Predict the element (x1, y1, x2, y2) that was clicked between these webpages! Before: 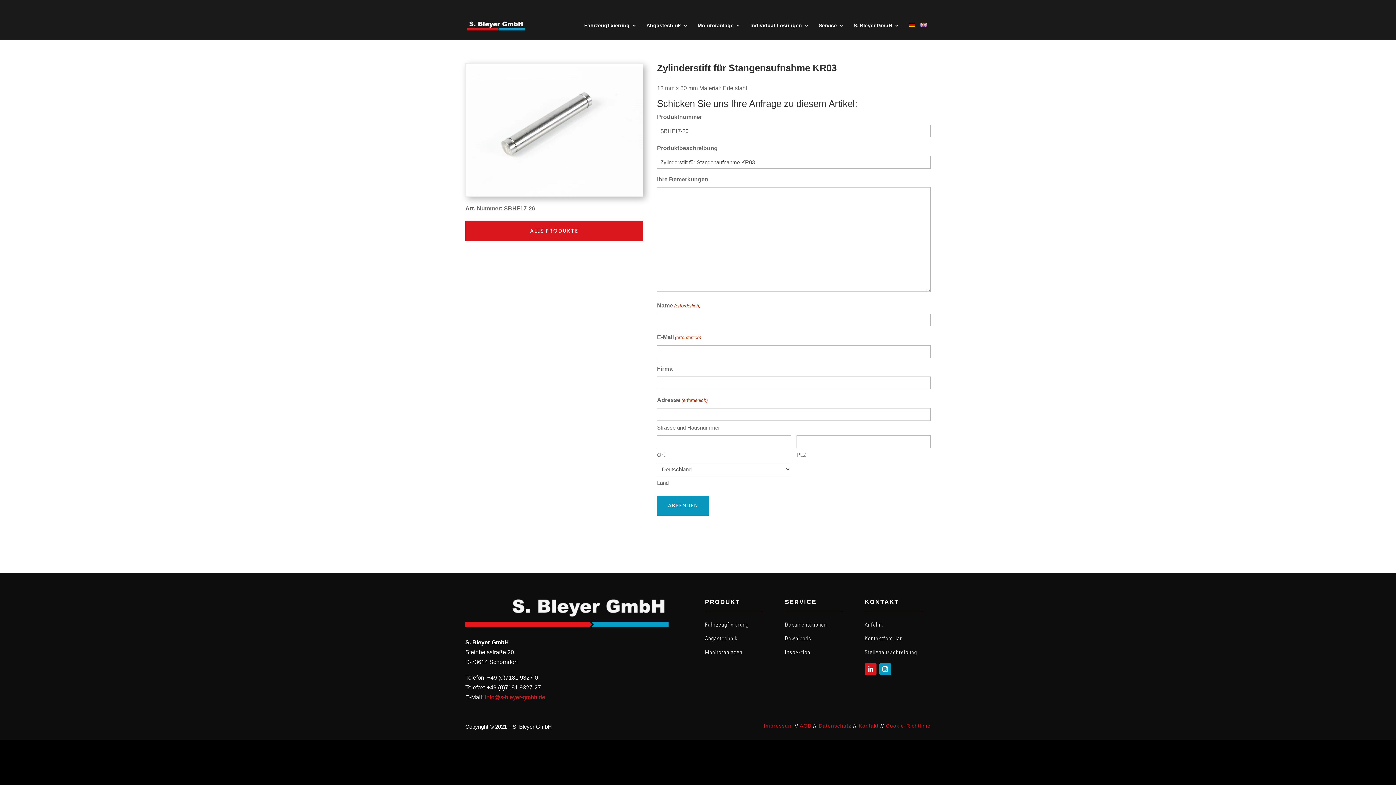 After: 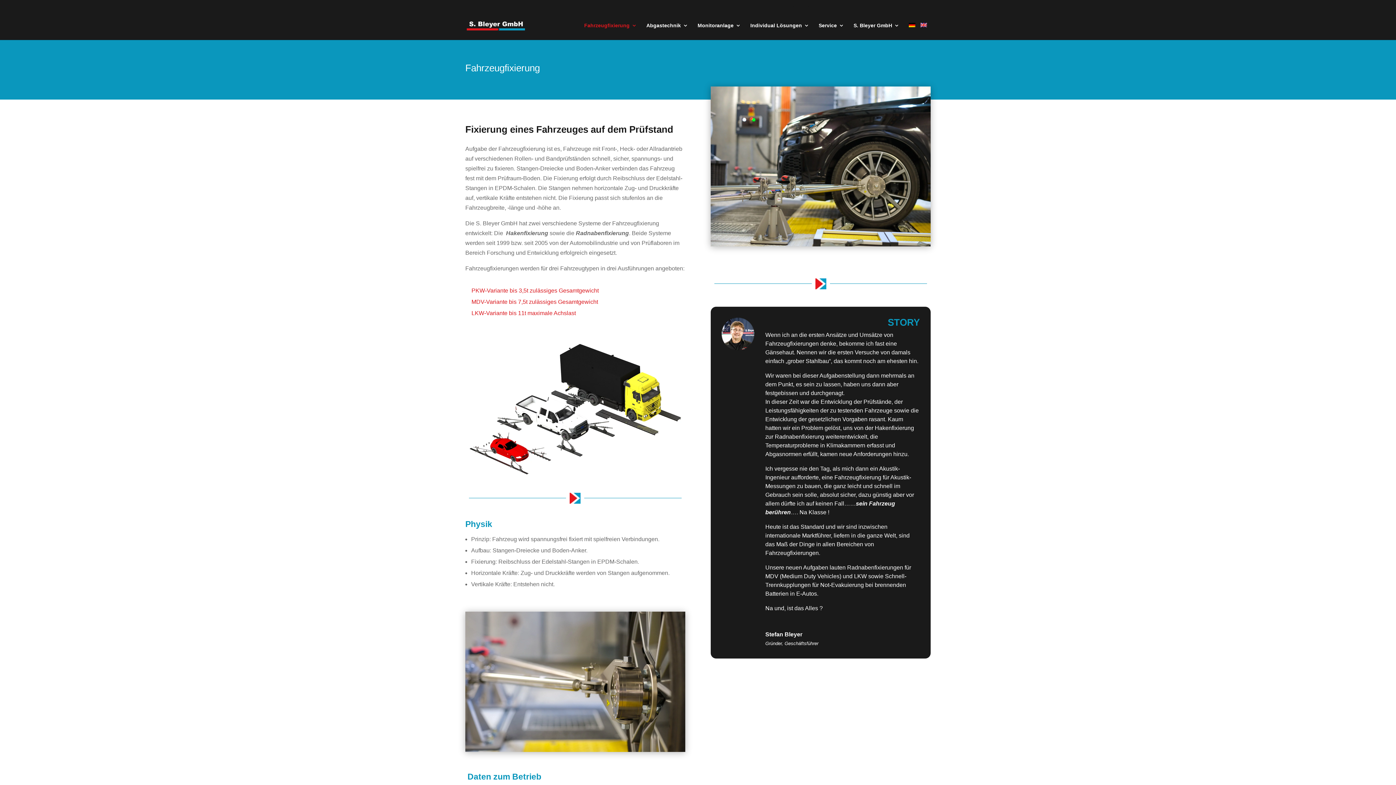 Action: label: Fahrzeugfixierung bbox: (705, 621, 748, 628)